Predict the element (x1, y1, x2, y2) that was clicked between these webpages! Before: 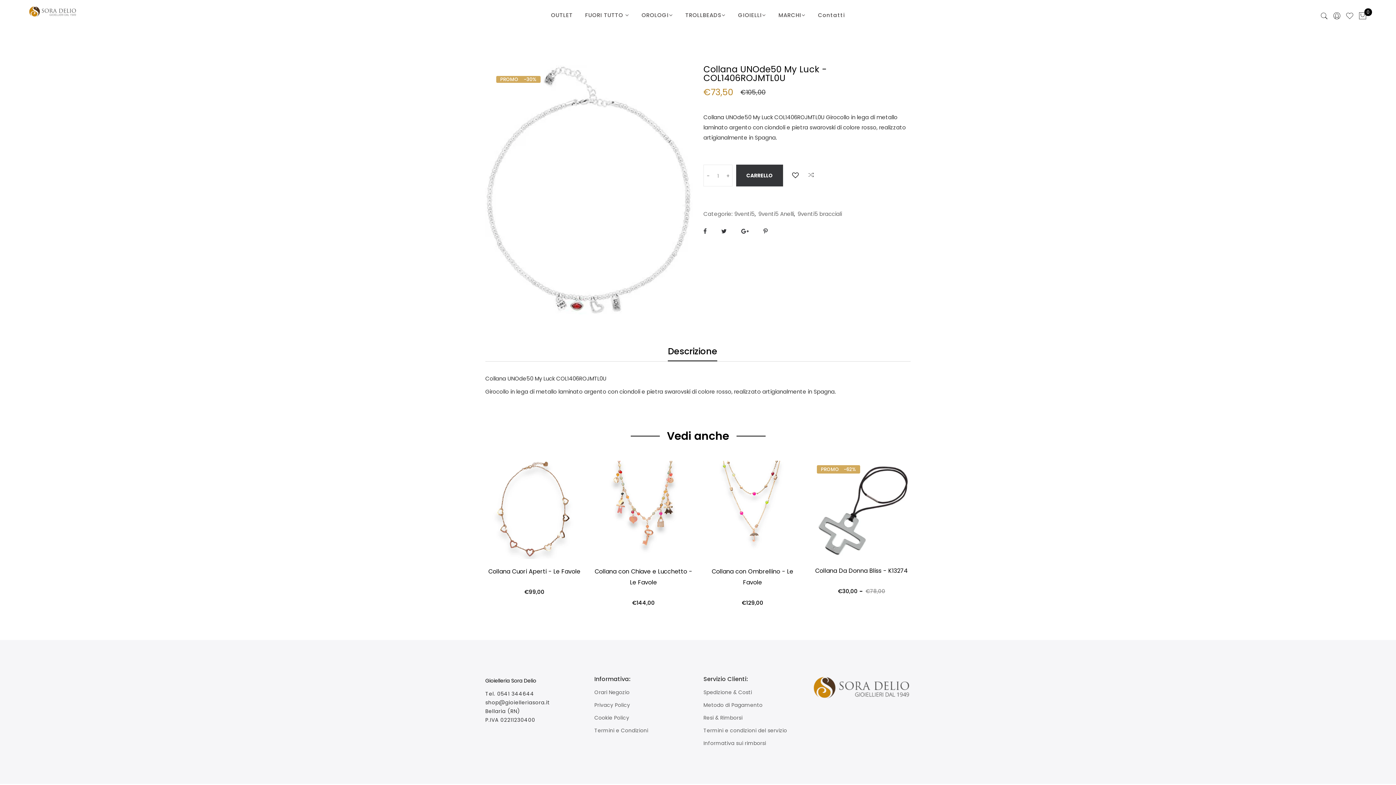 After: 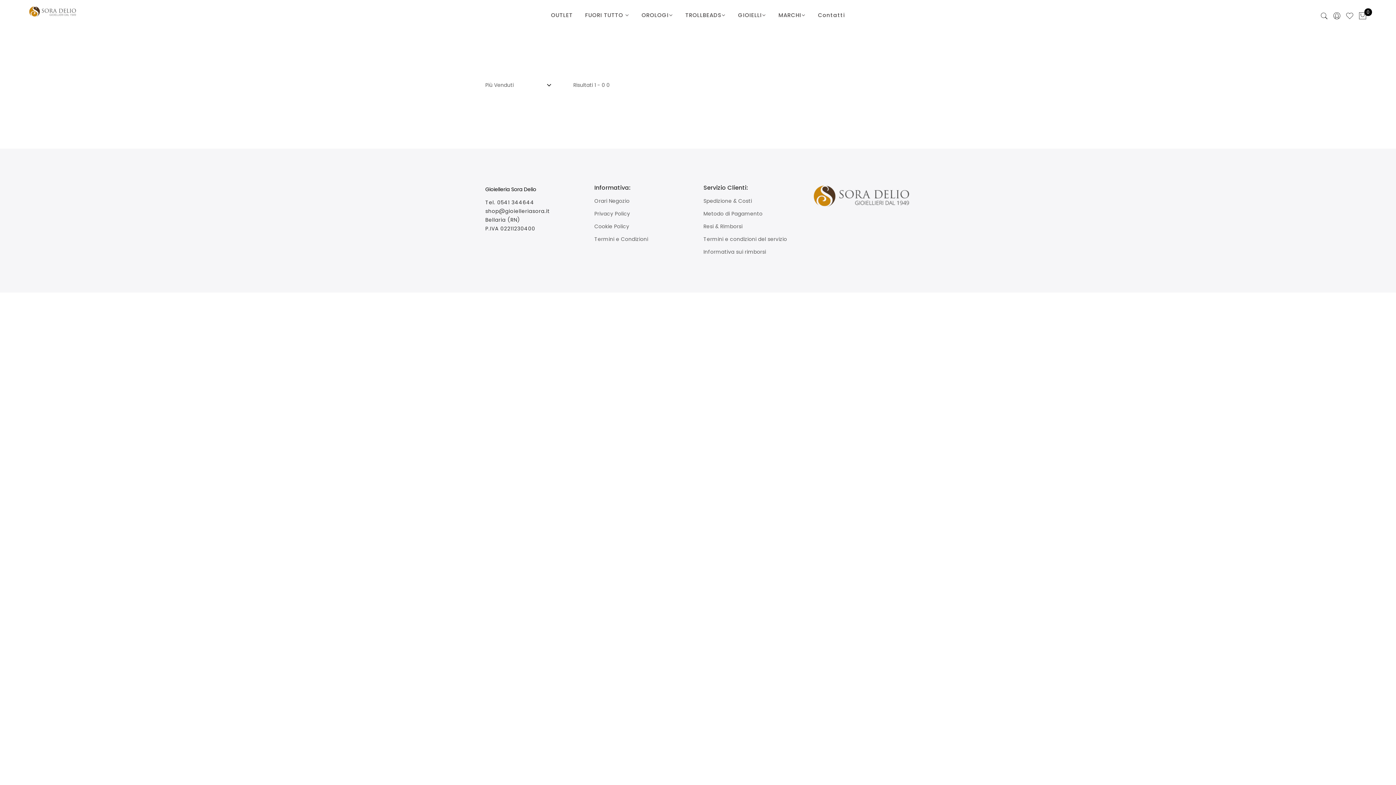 Action: bbox: (734, 210, 754, 217) label: 9venti5